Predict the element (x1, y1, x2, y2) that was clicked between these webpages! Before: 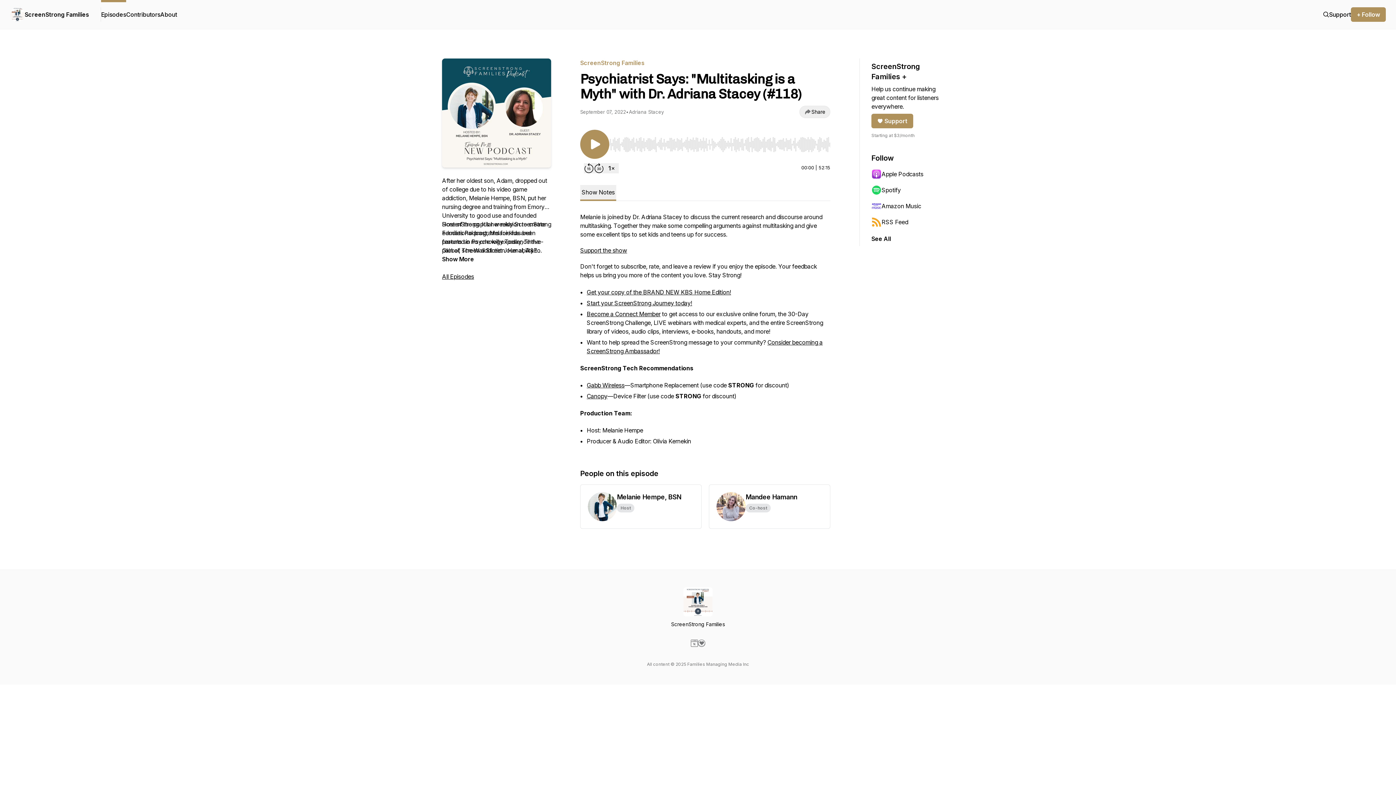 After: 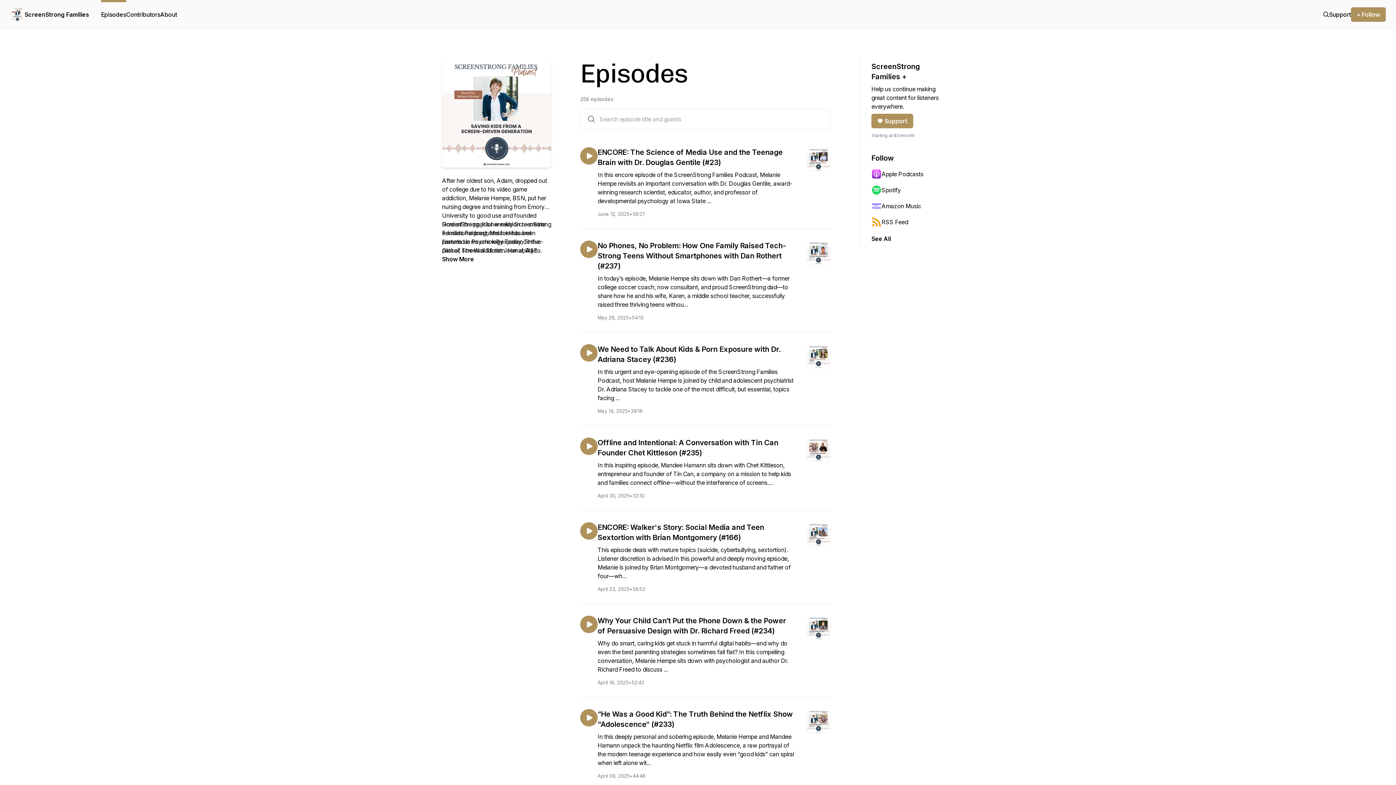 Action: bbox: (101, 0, 126, 29) label: Episodes